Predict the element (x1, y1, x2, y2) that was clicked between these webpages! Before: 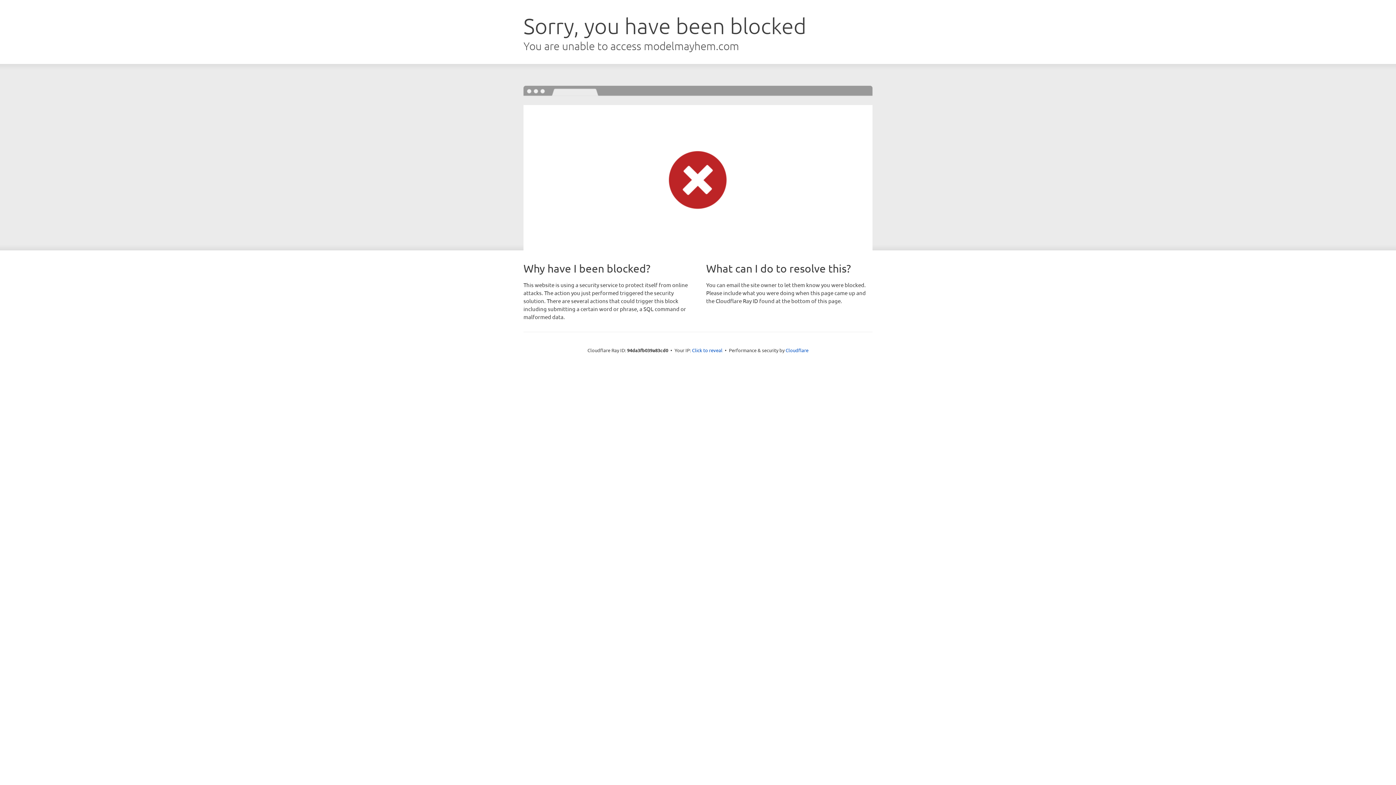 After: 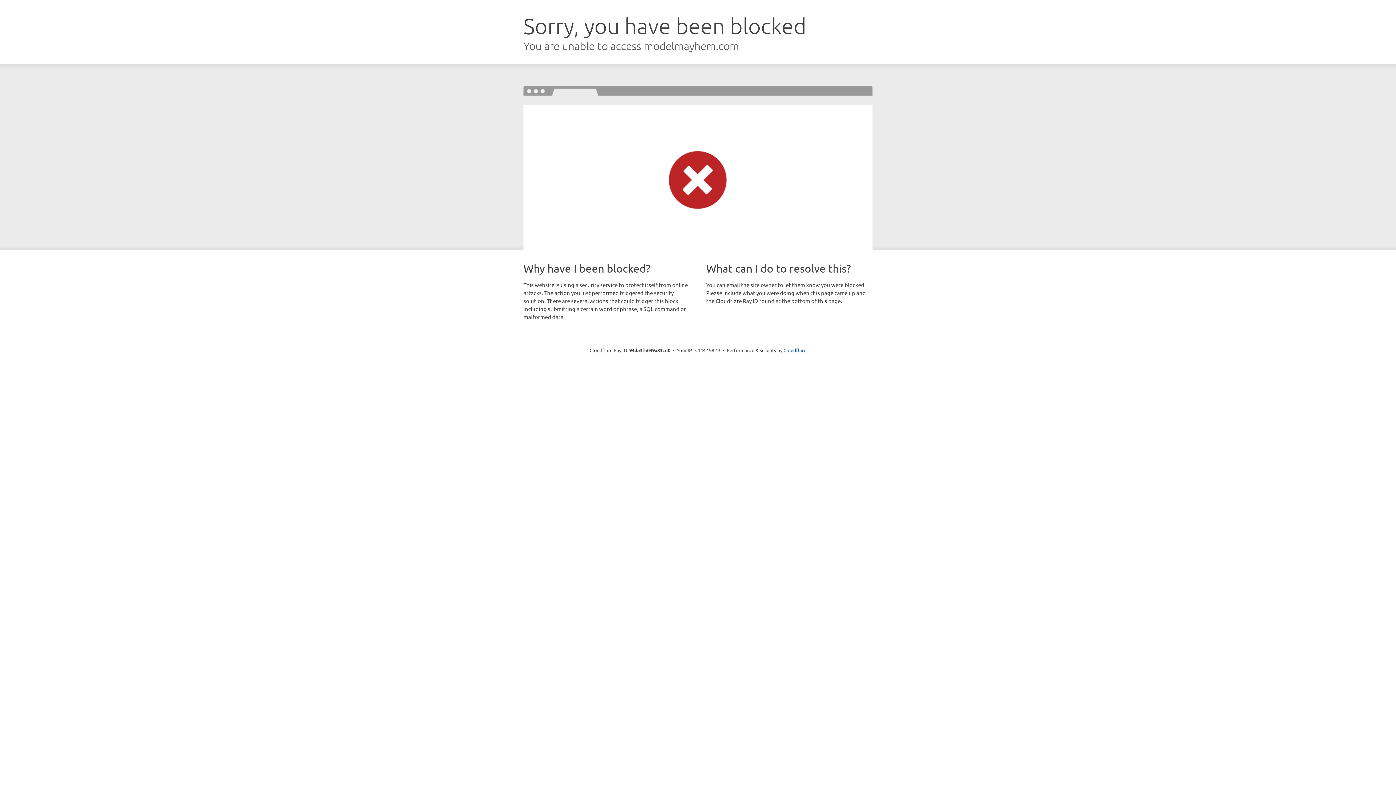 Action: bbox: (692, 346, 722, 353) label: Click to reveal